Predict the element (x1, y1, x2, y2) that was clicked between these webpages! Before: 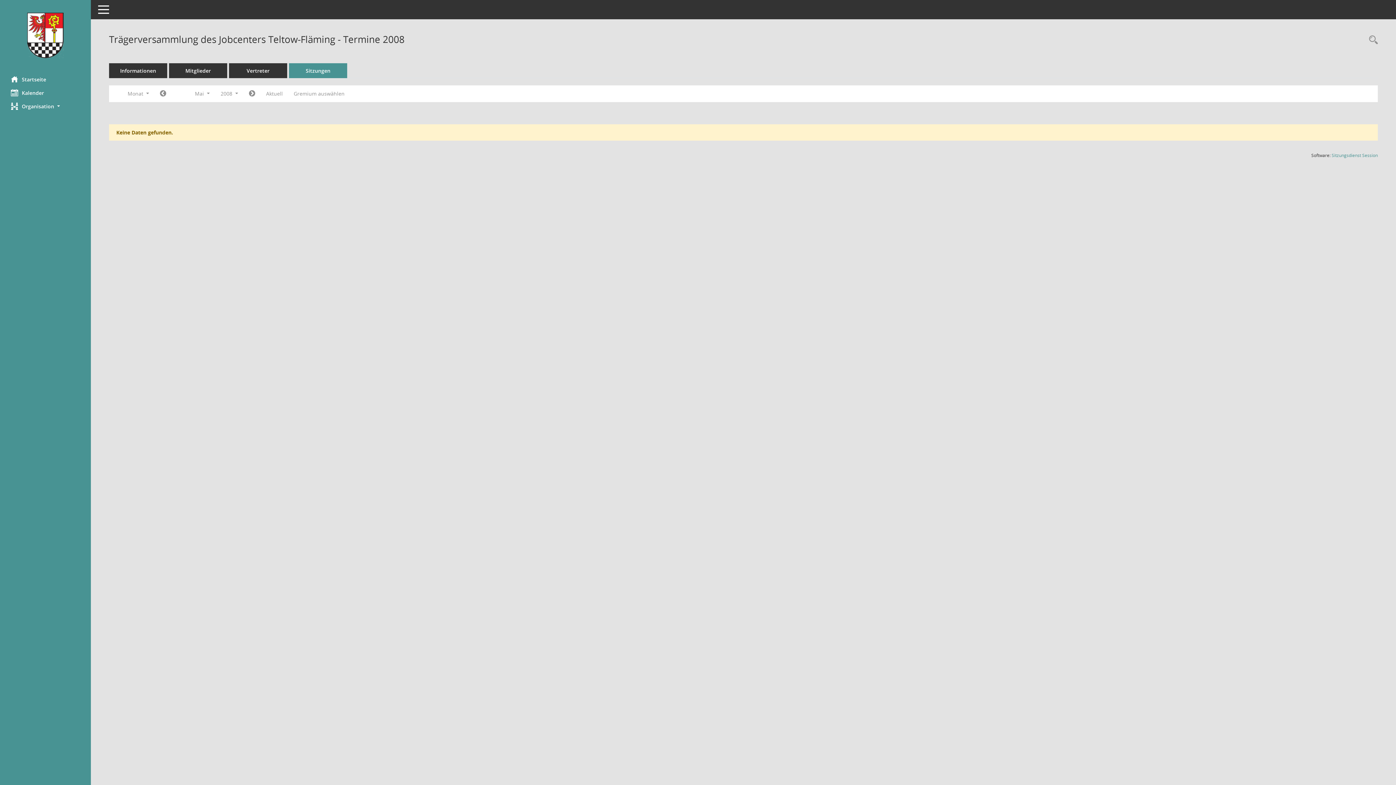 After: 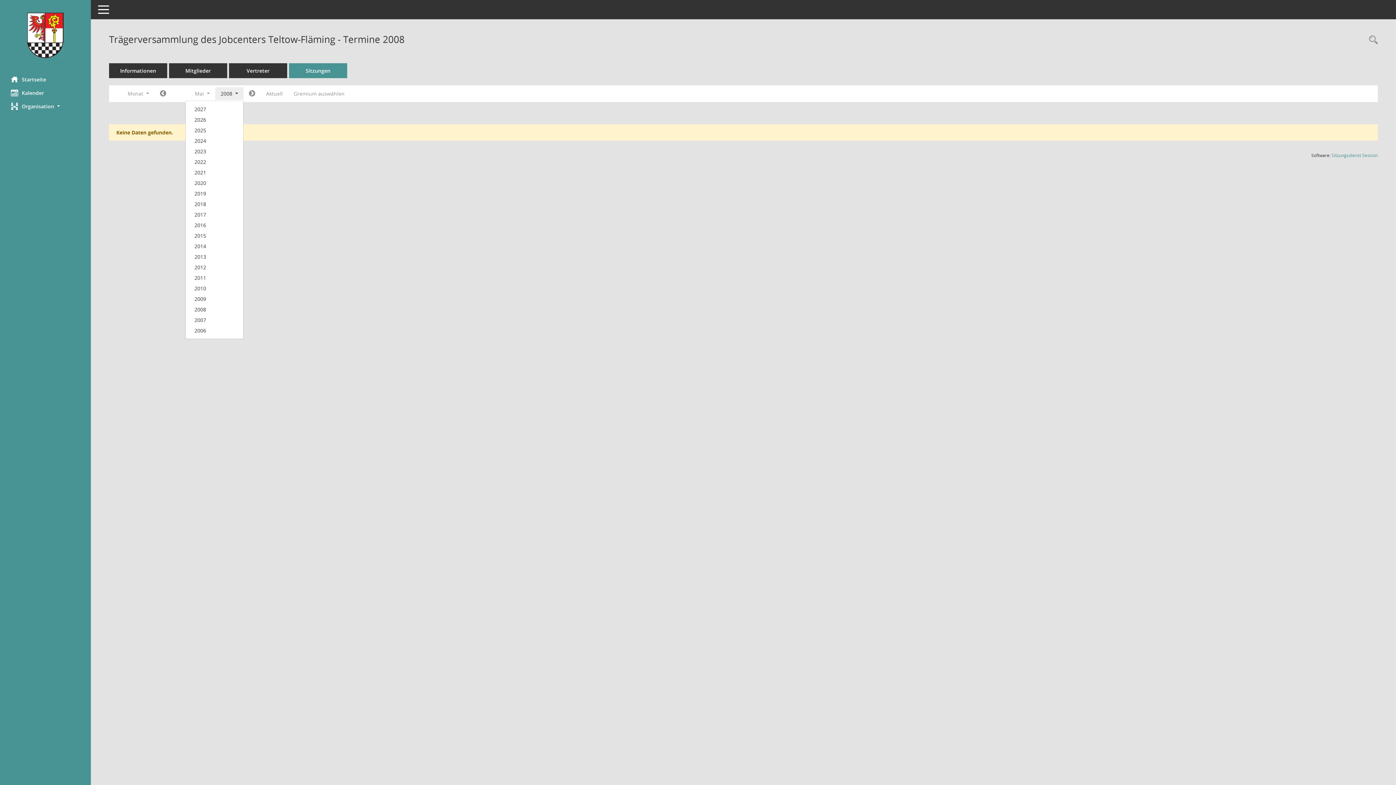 Action: label: Jahr auswählen bbox: (215, 87, 243, 100)